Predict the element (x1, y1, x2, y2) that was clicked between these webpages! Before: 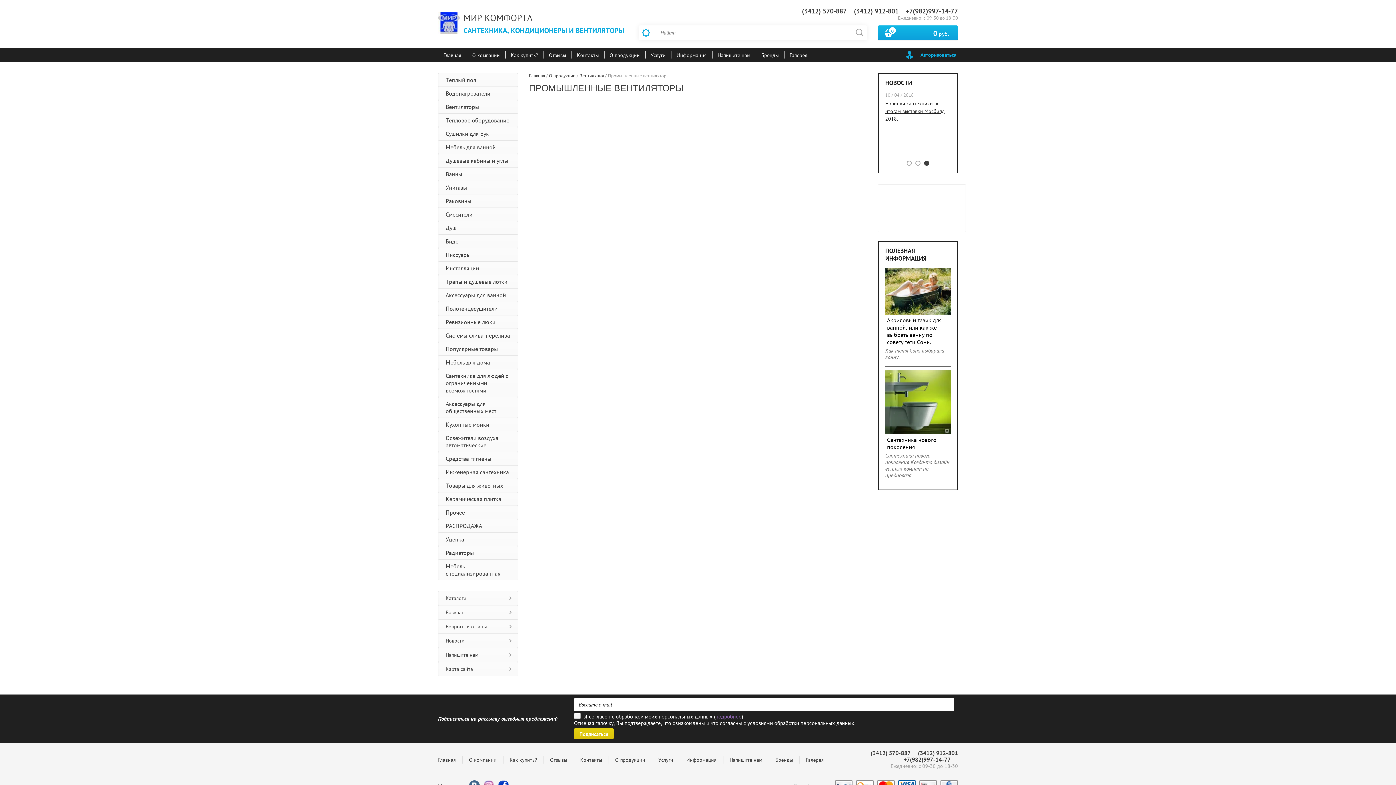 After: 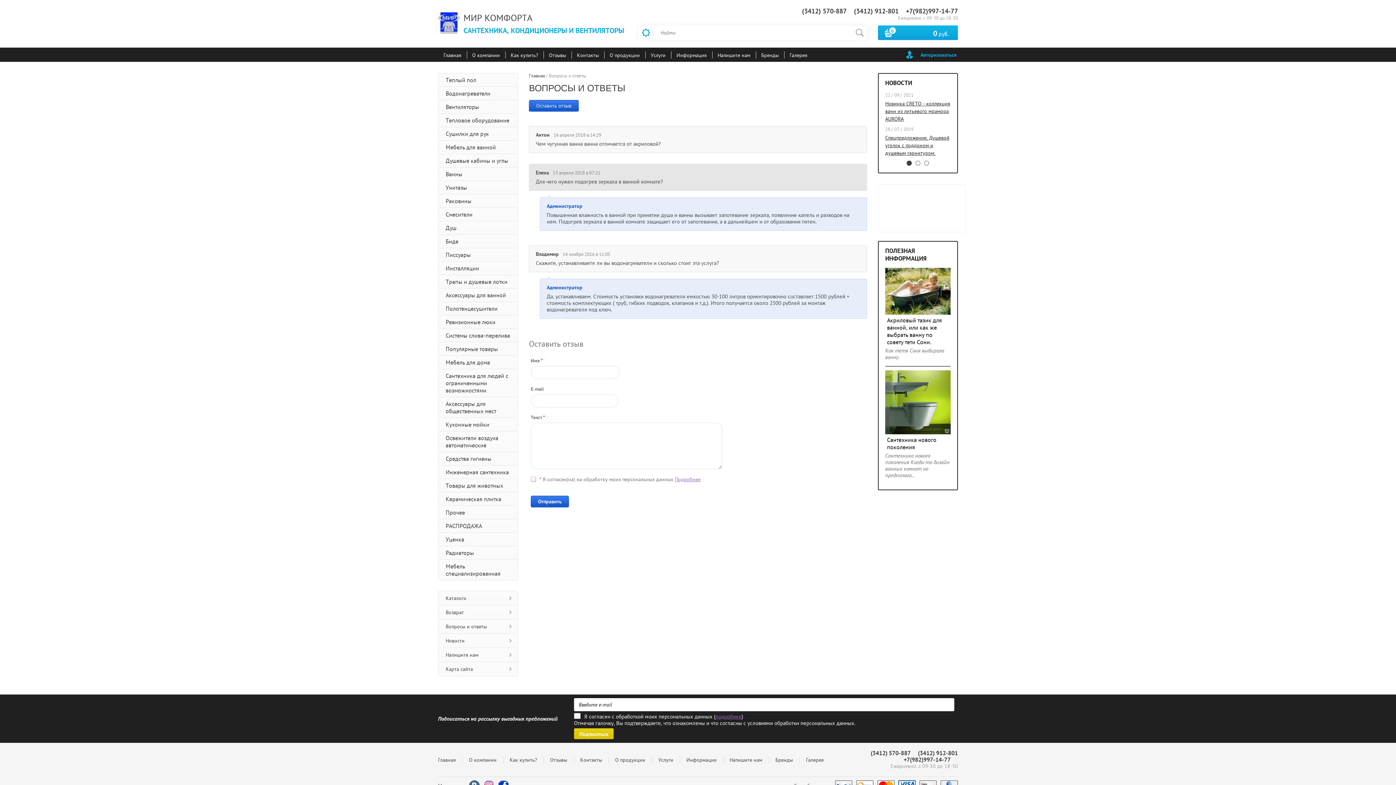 Action: bbox: (438, 620, 517, 633) label: Вопросы и ответы